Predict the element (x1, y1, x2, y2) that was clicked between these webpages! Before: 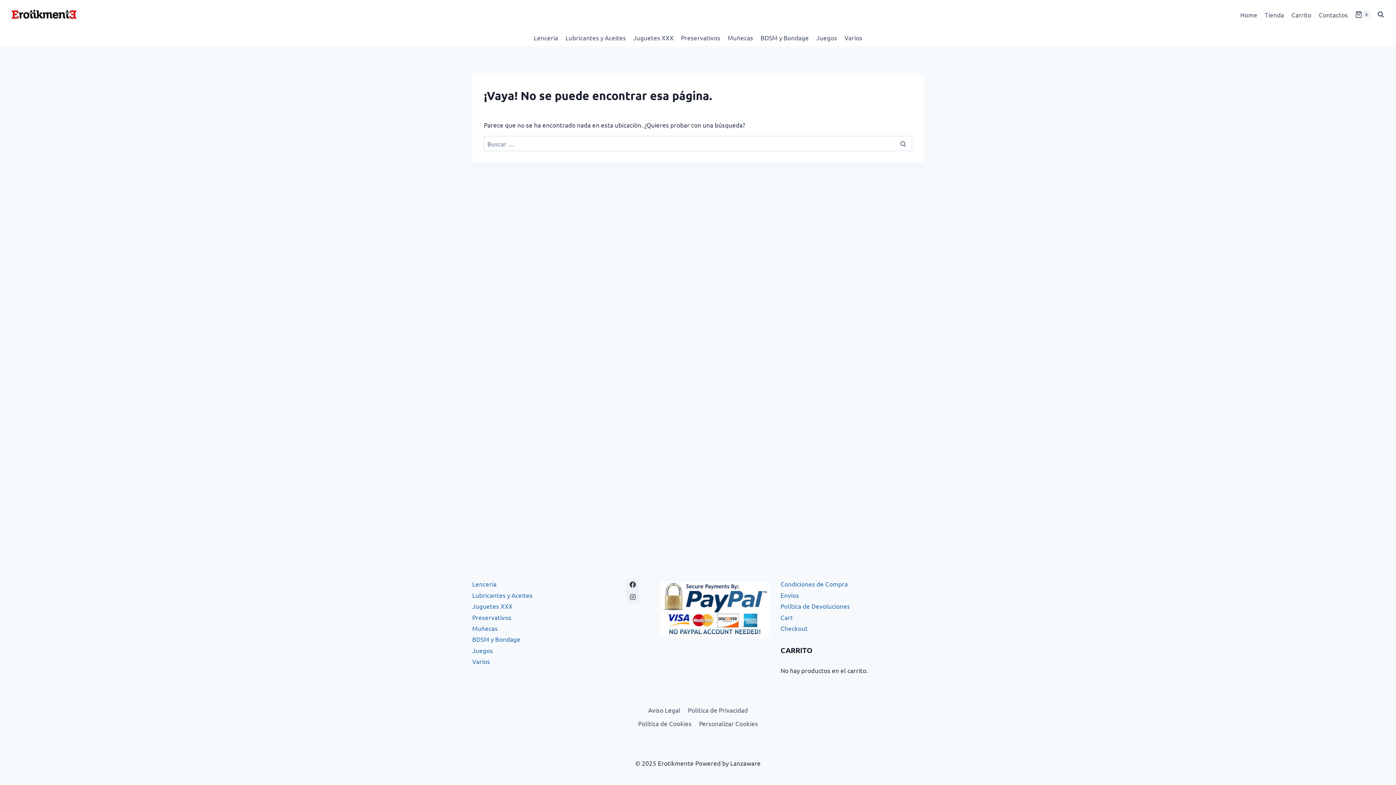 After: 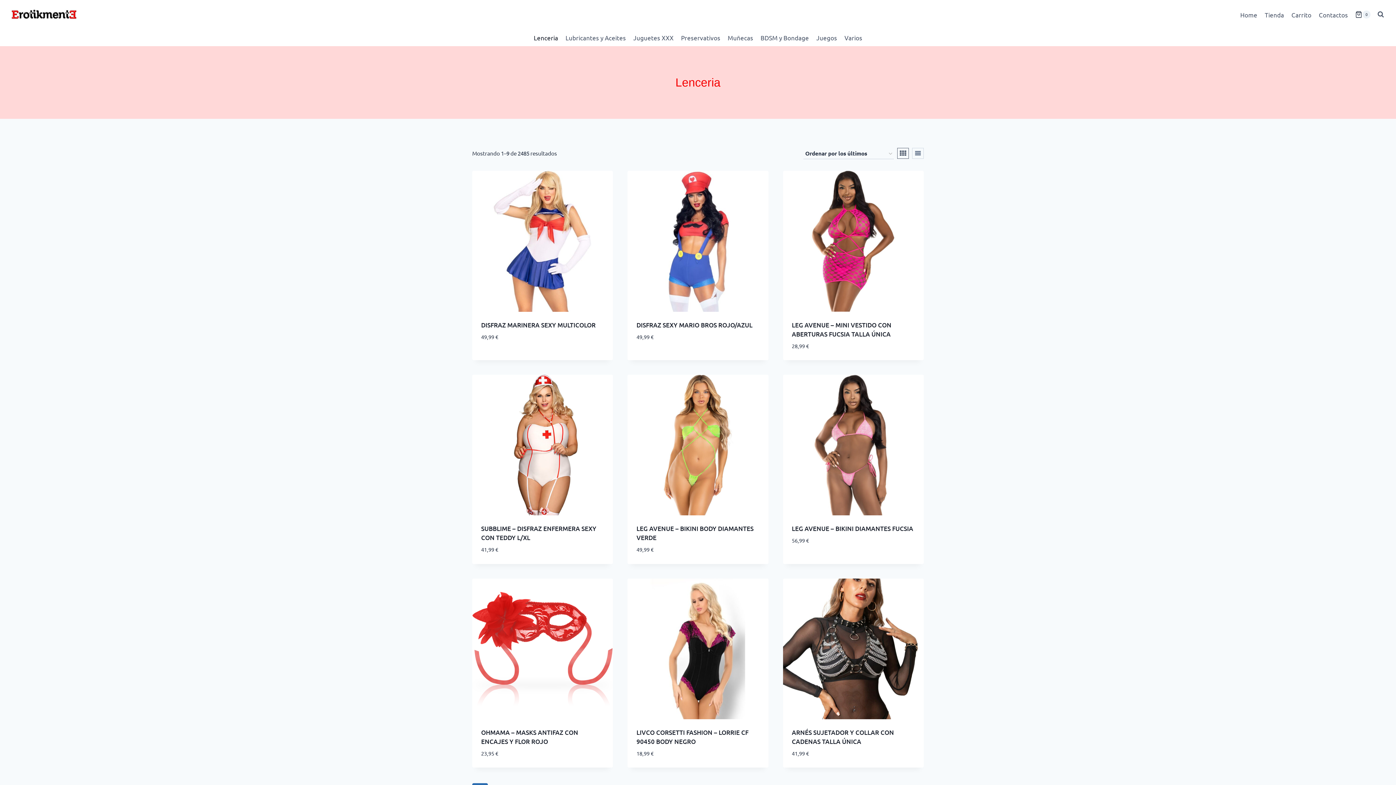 Action: label: Lenceria bbox: (530, 29, 561, 46)